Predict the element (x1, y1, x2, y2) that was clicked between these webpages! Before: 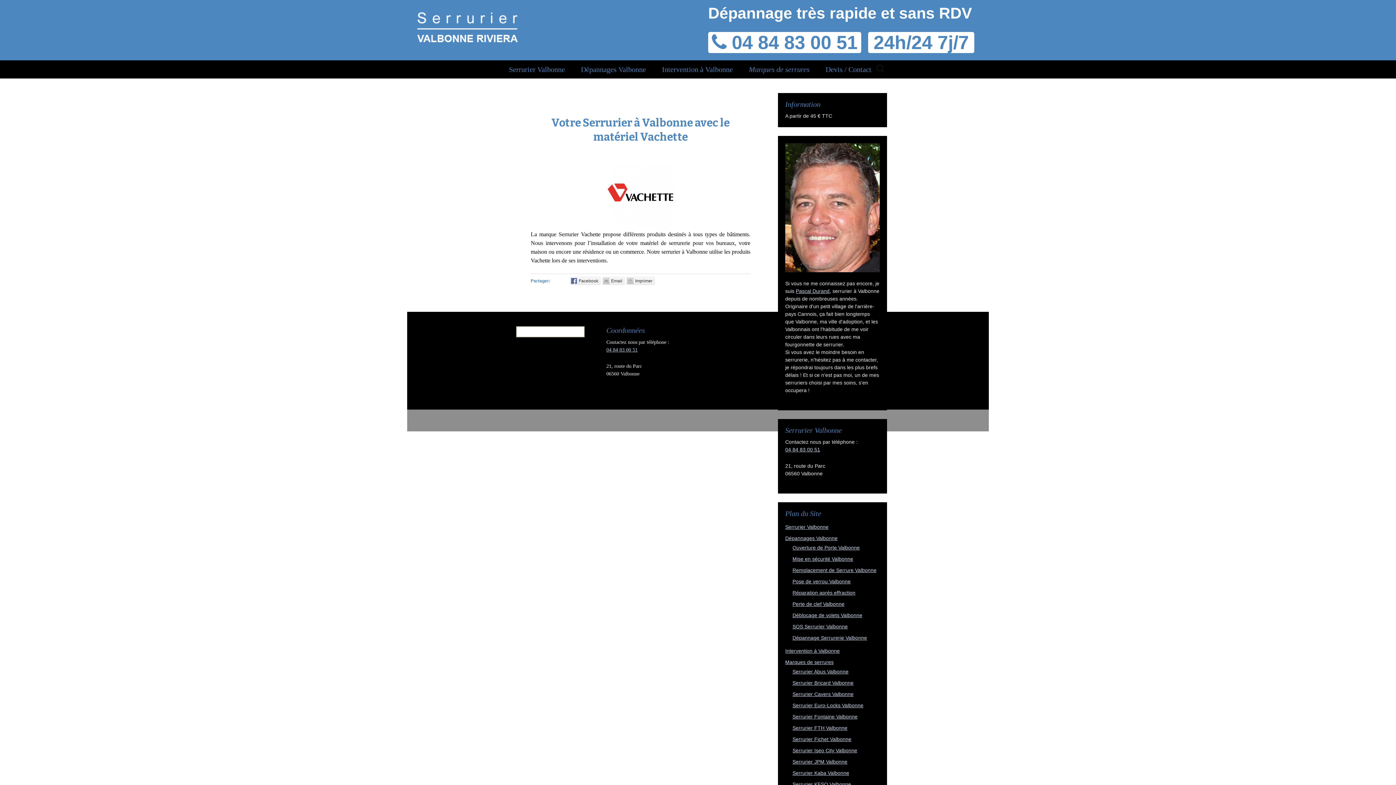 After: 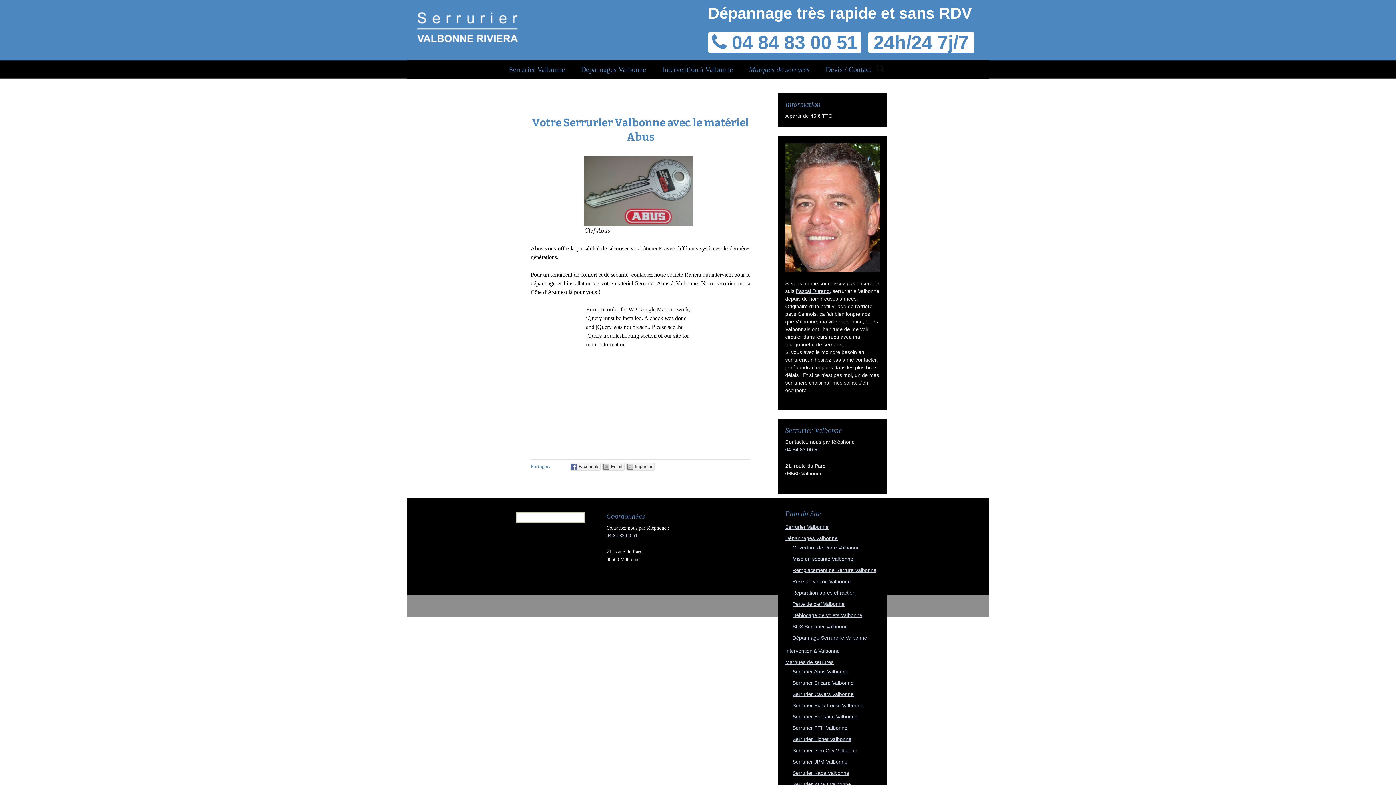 Action: label: Serrurier Abus Valbonne bbox: (792, 668, 848, 674)